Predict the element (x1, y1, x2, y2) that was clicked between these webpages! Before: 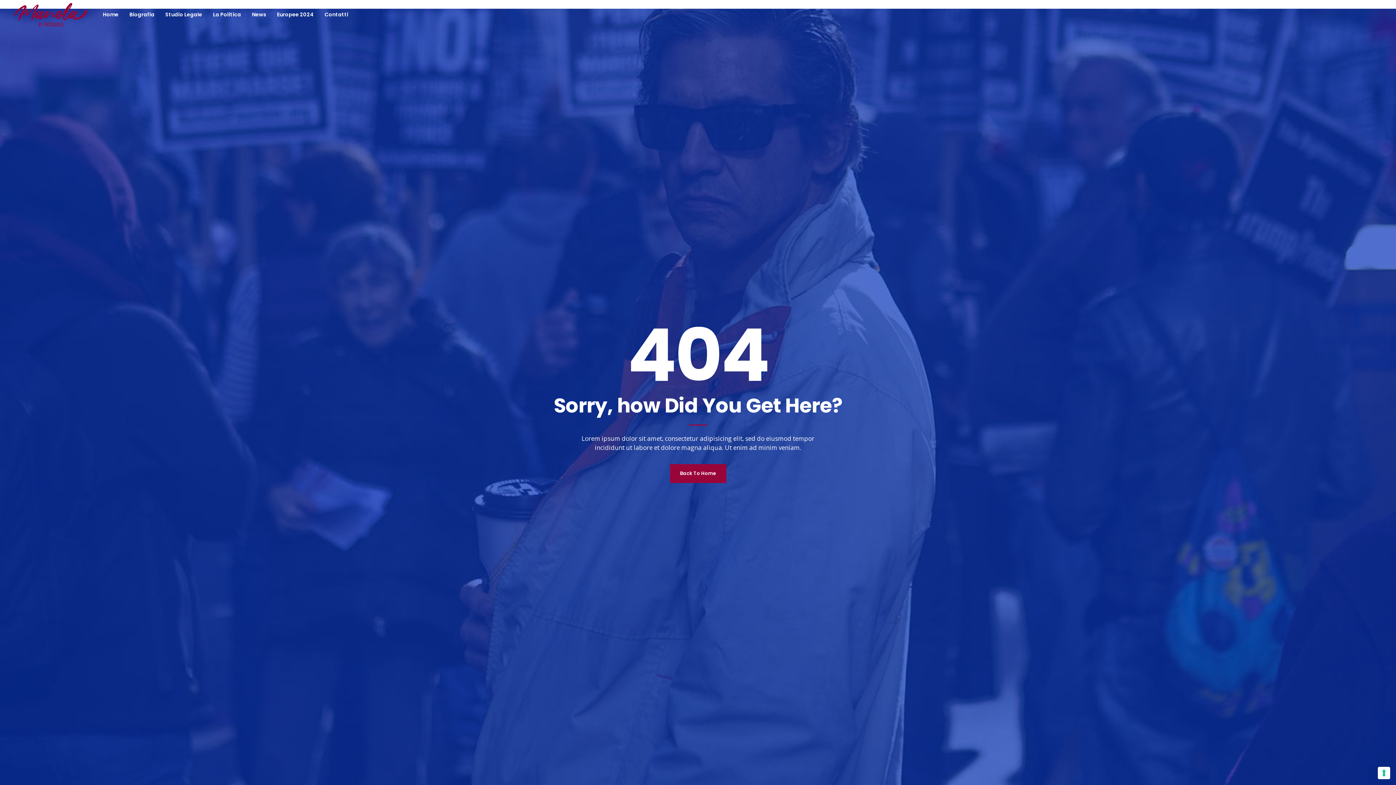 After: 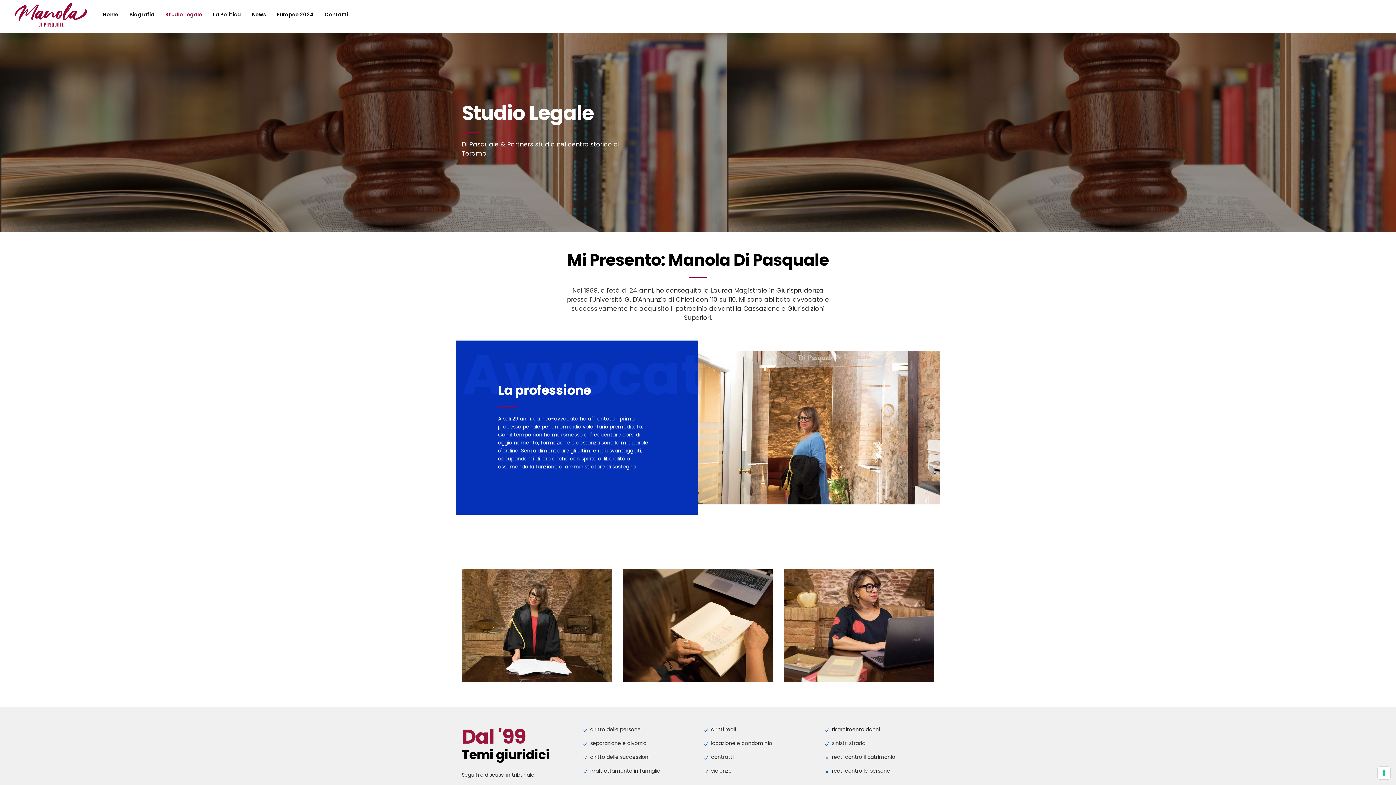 Action: label: Studio Legale bbox: (160, 10, 207, 18)